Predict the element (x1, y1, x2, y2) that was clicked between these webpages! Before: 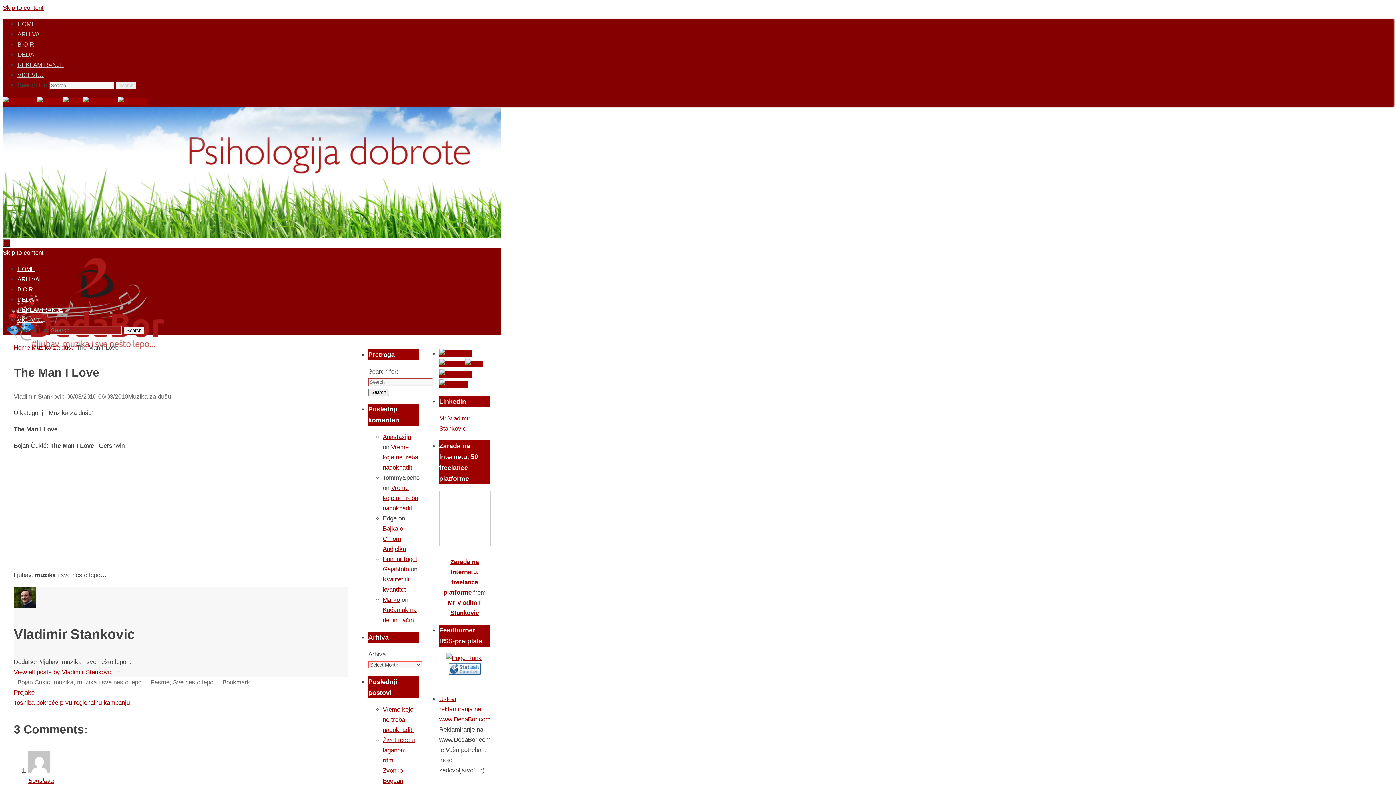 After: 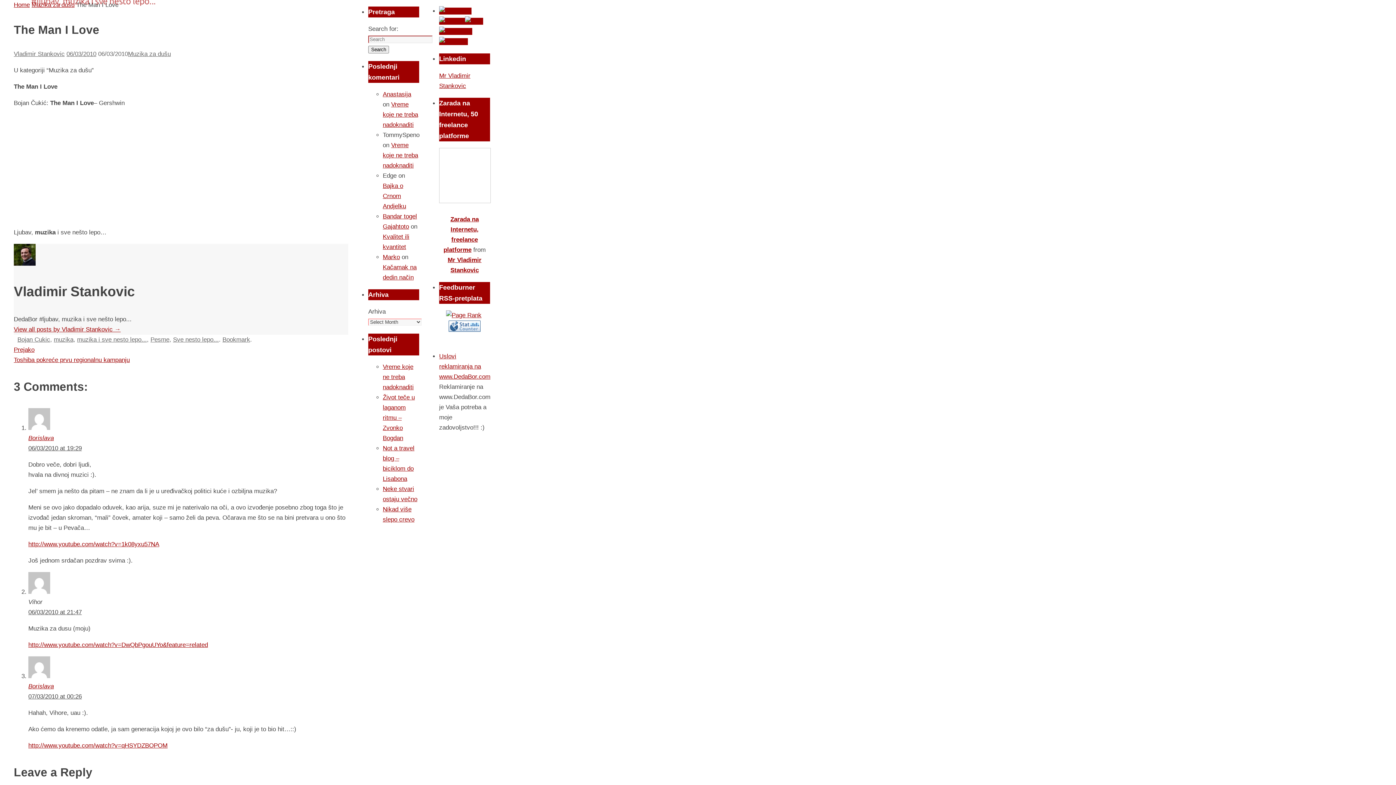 Action: bbox: (2, 249, 43, 256) label: Skip to content